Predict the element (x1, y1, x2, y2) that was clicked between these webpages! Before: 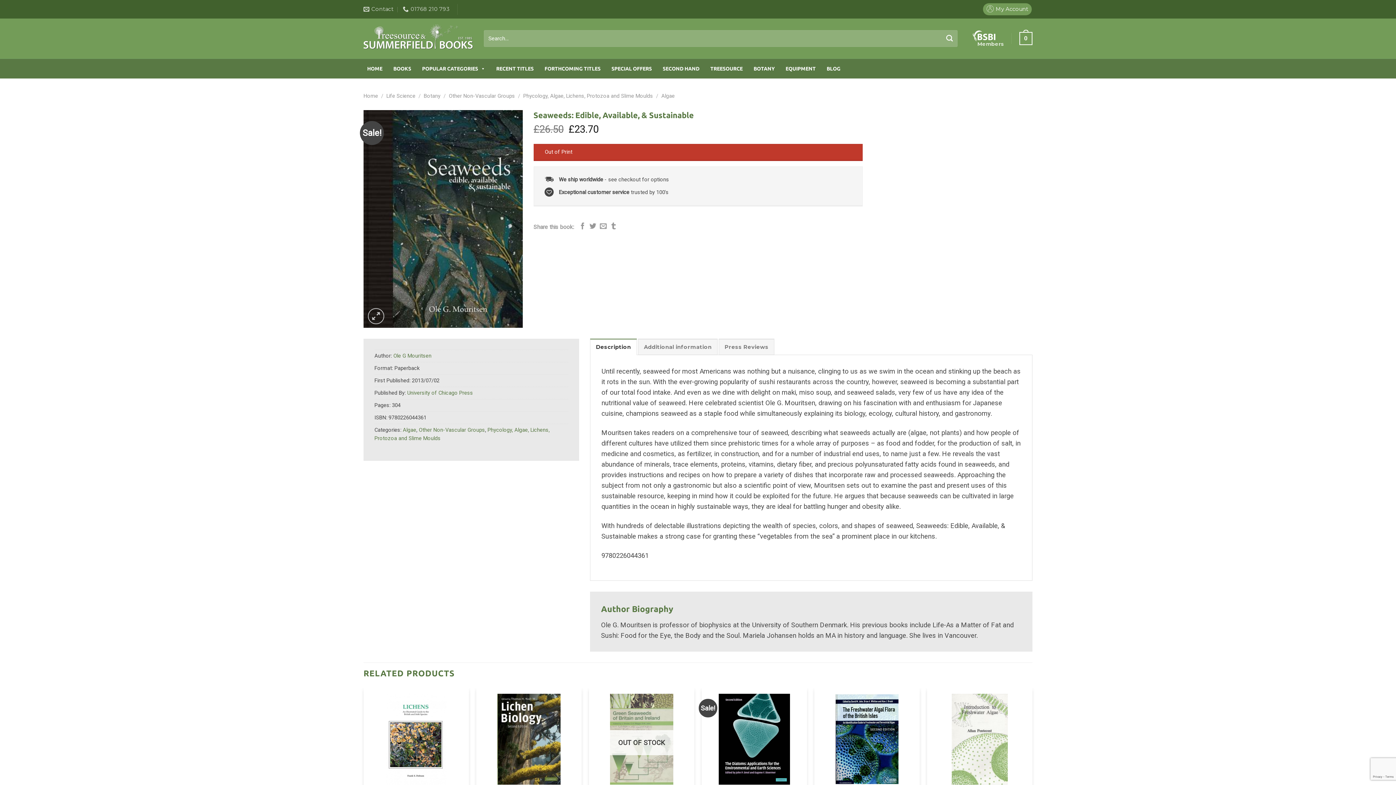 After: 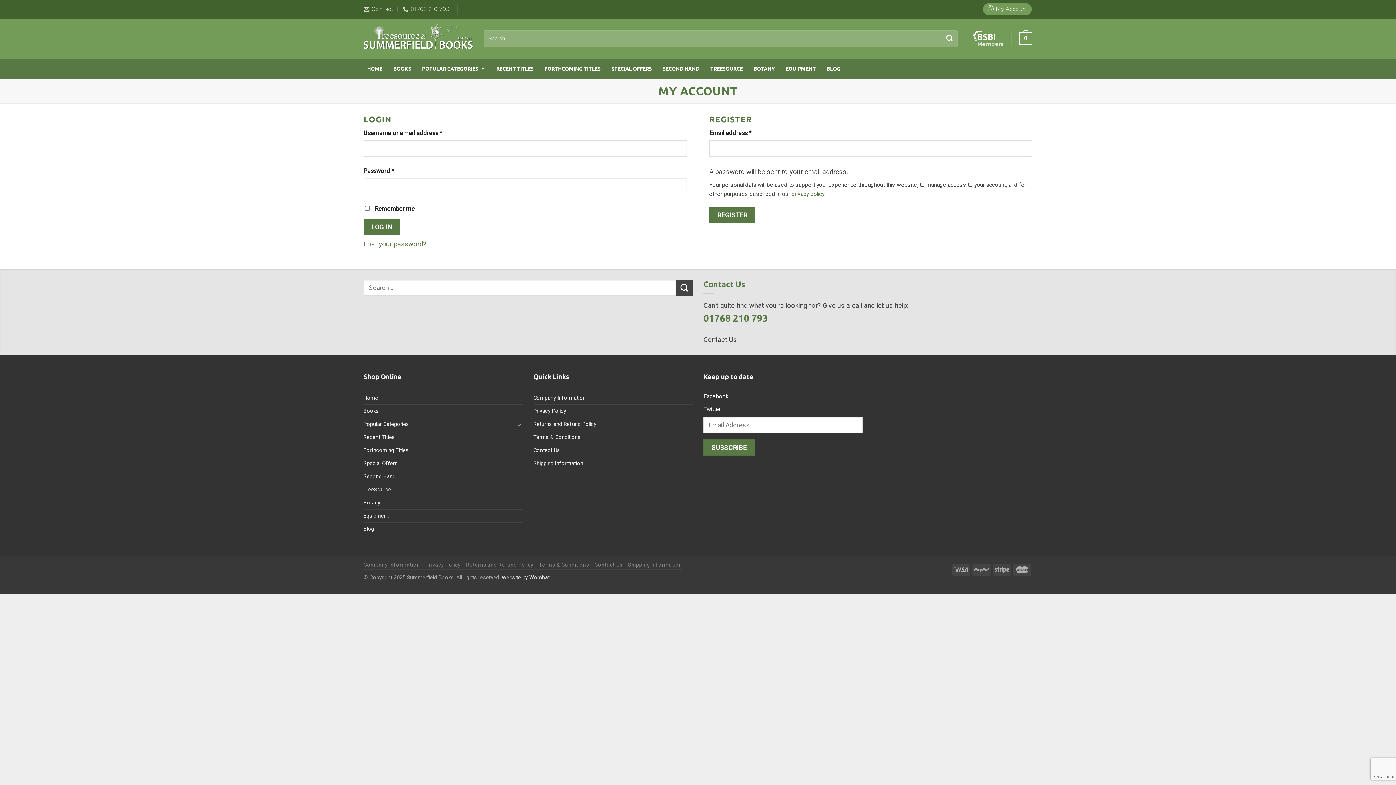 Action: label: My Account bbox: (982, 0, 1032, 18)